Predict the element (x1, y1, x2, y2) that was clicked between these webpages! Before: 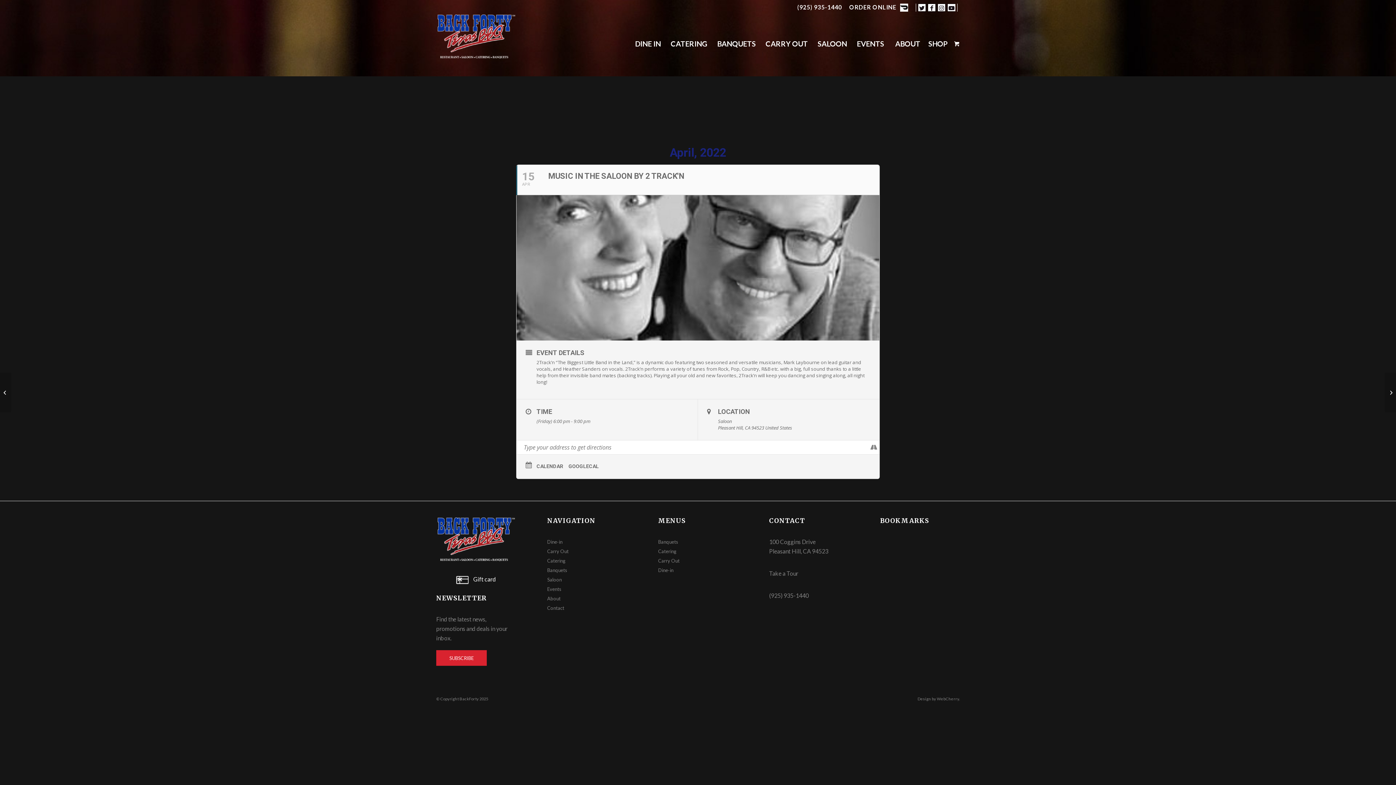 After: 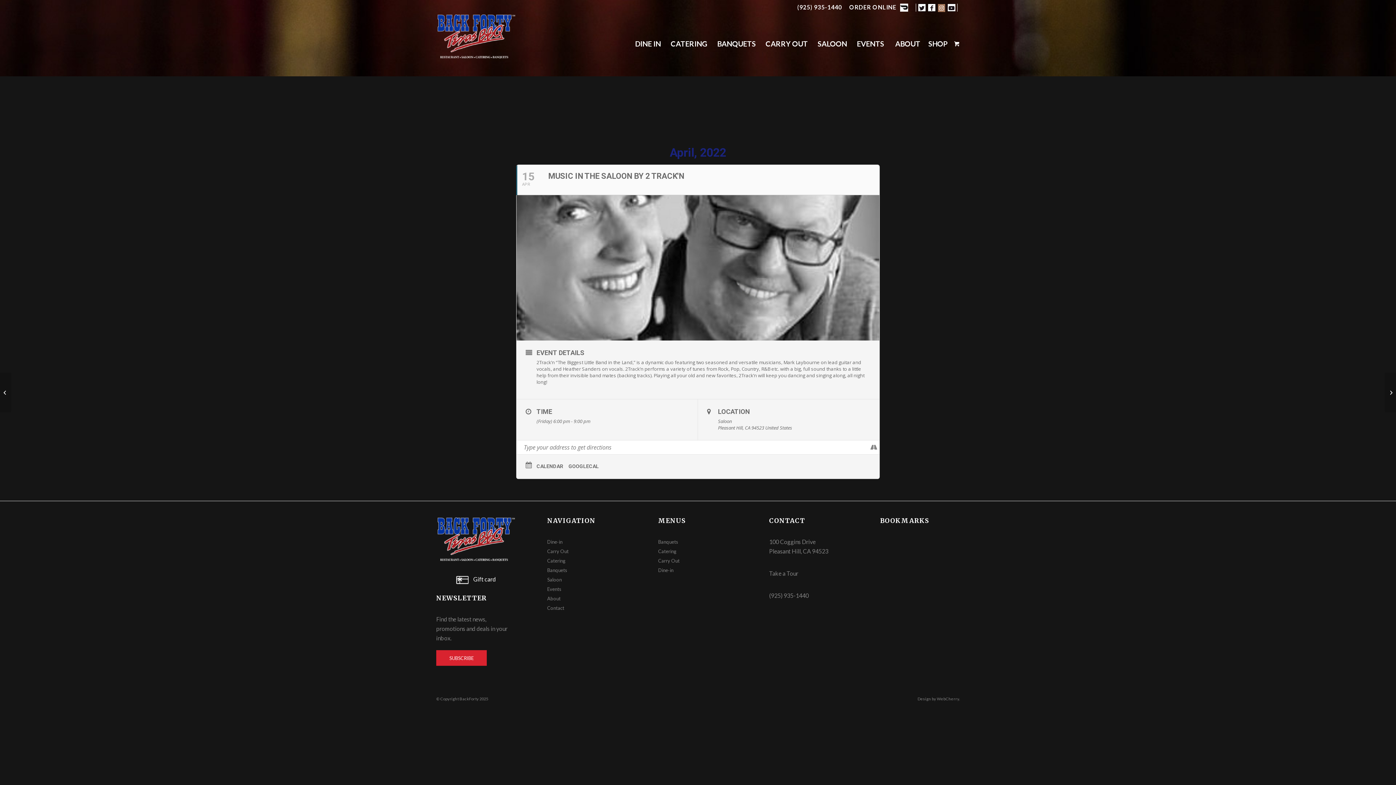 Action: label: Link to Instagram bbox: (938, 4, 945, 12)